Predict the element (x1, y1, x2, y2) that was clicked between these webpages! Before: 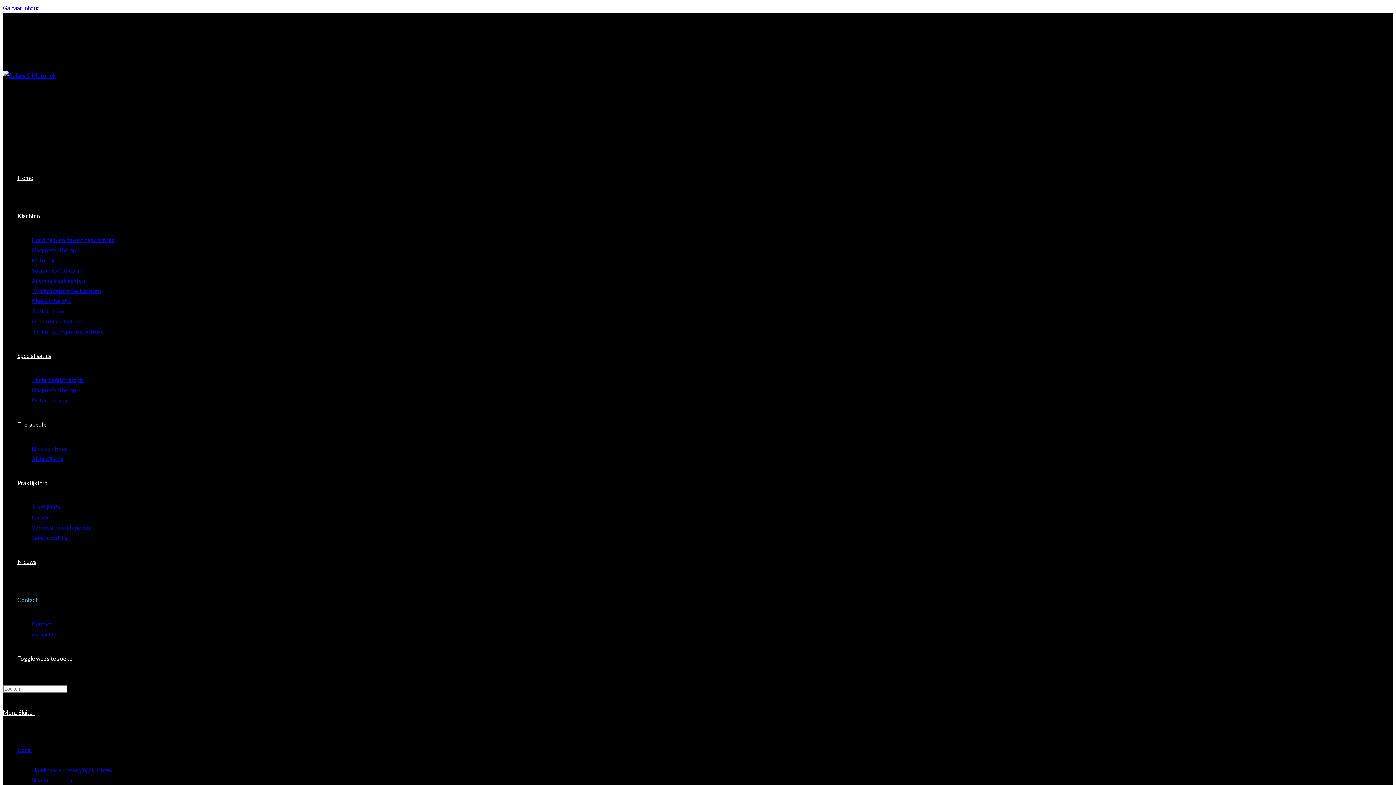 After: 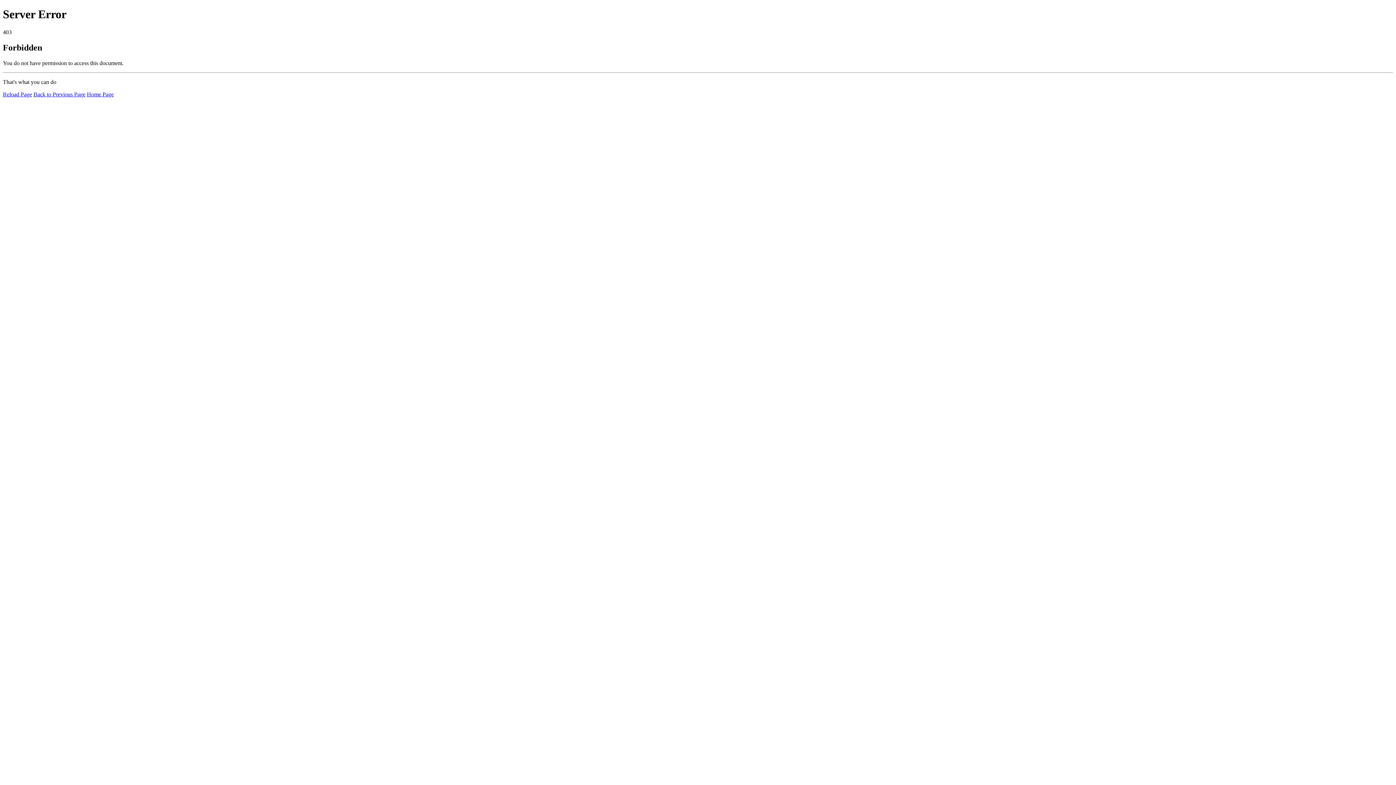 Action: label: Ademhalingsklachten bbox: (32, 277, 85, 284)